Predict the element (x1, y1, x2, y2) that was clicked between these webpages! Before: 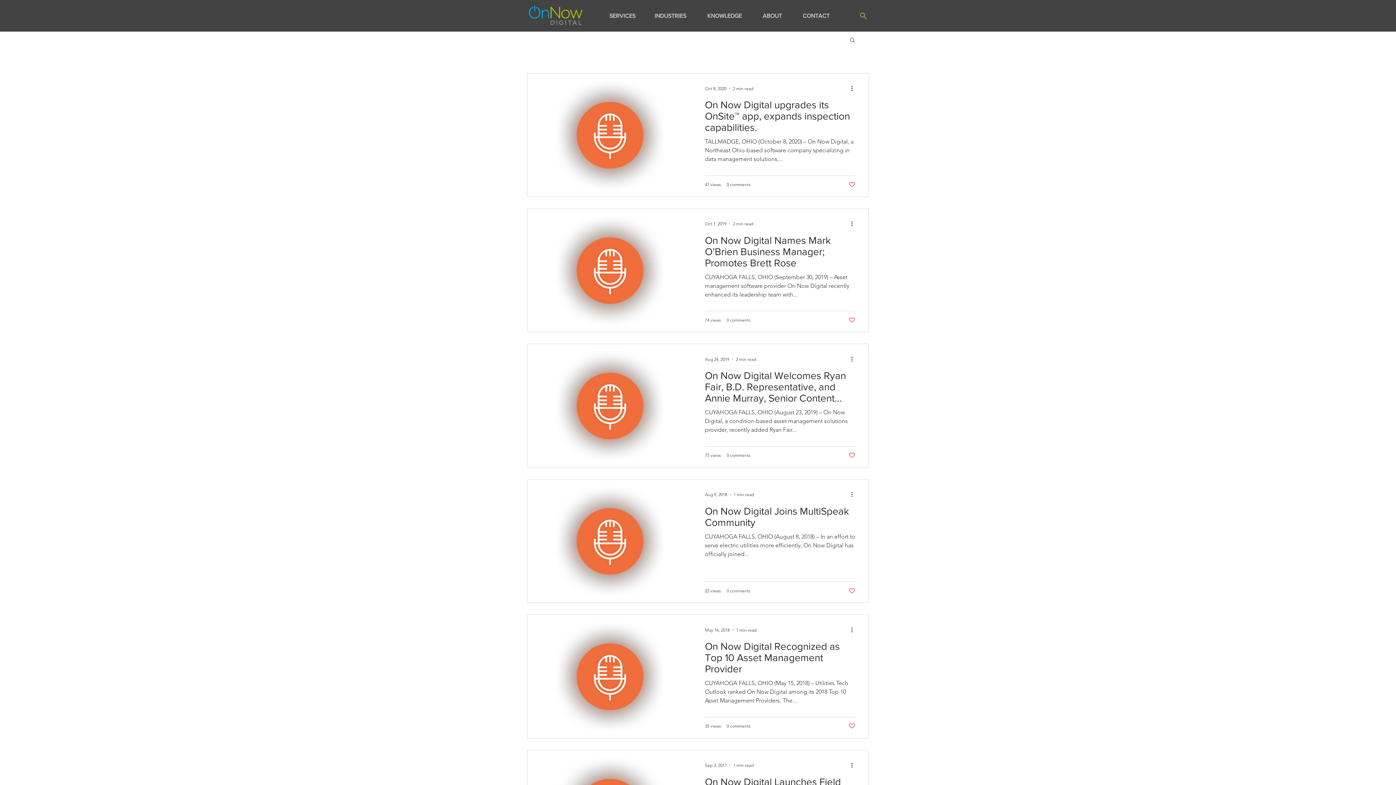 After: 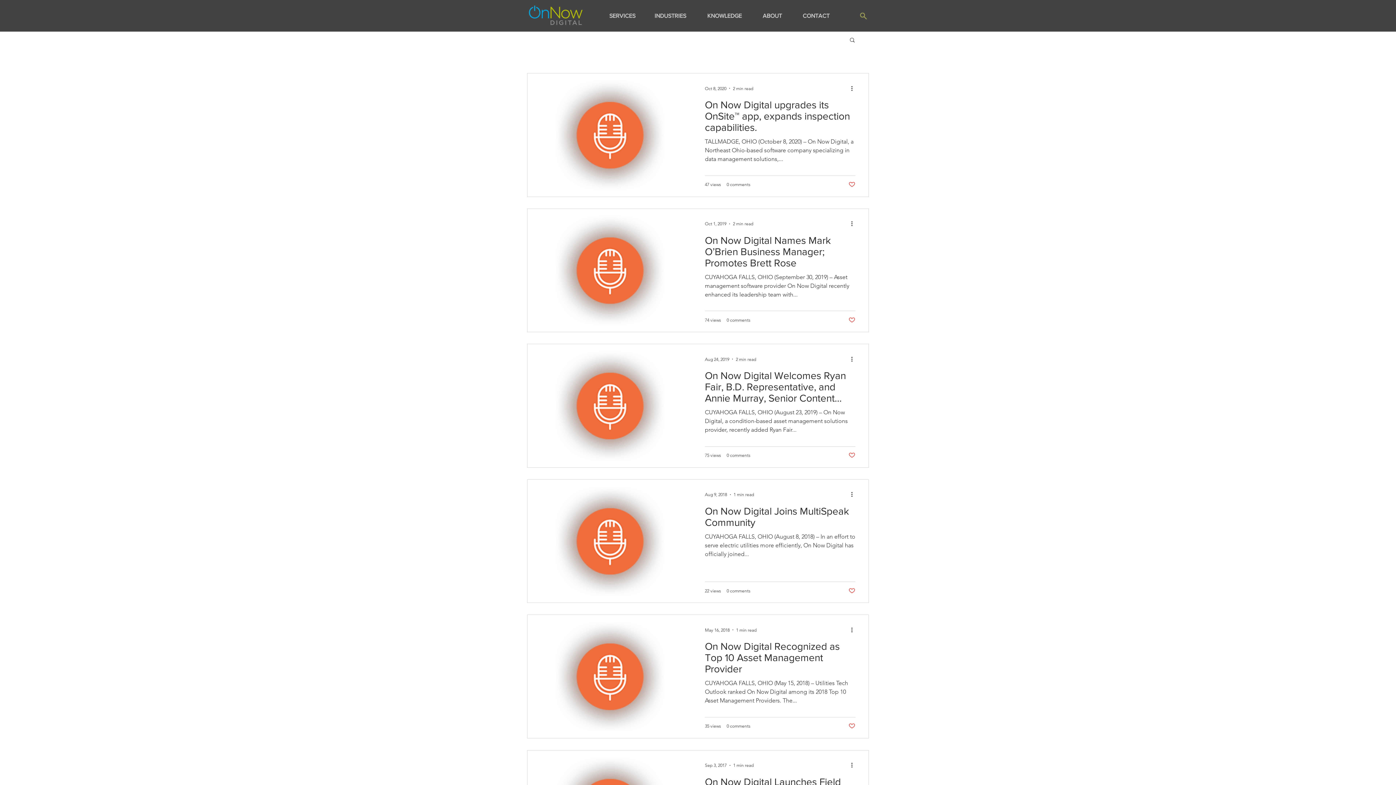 Action: bbox: (848, 181, 855, 188) label: Like post